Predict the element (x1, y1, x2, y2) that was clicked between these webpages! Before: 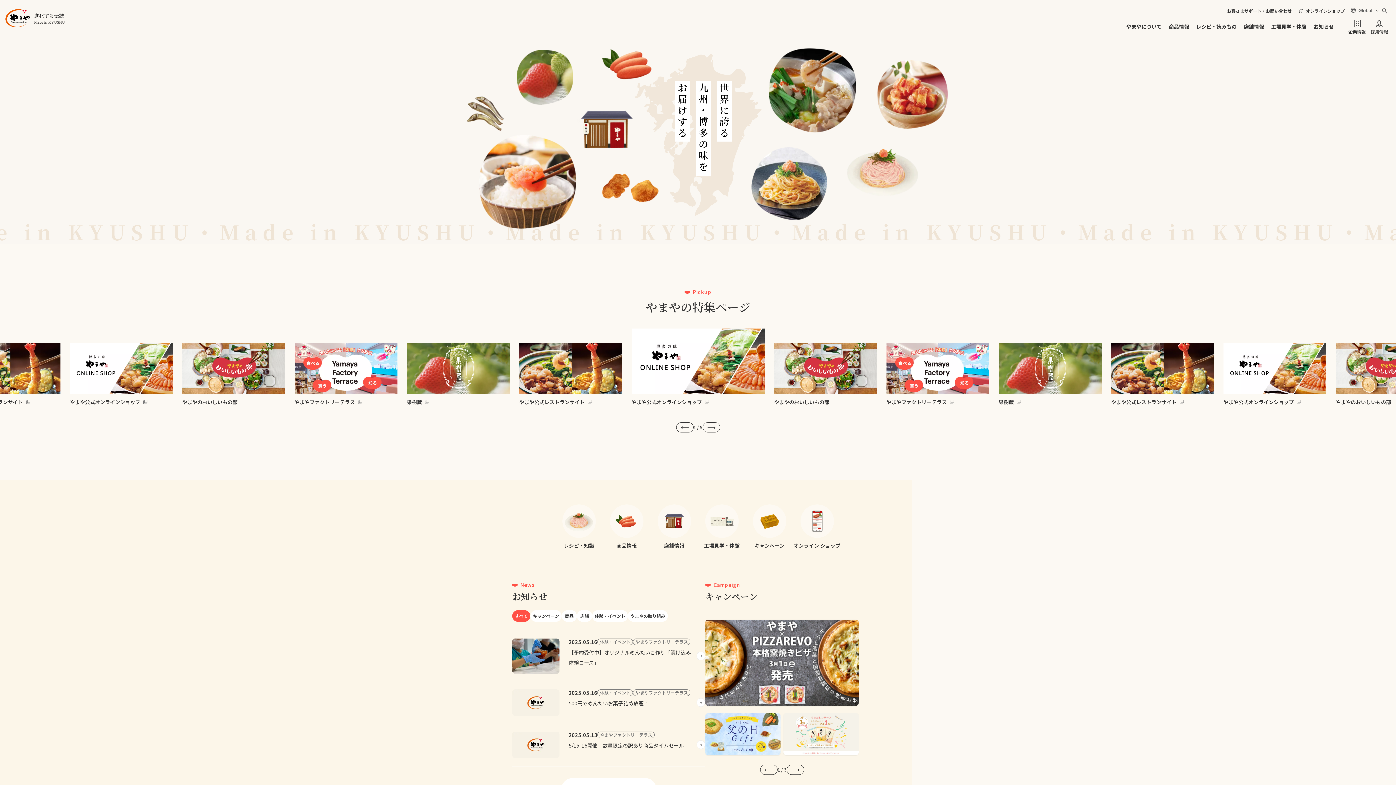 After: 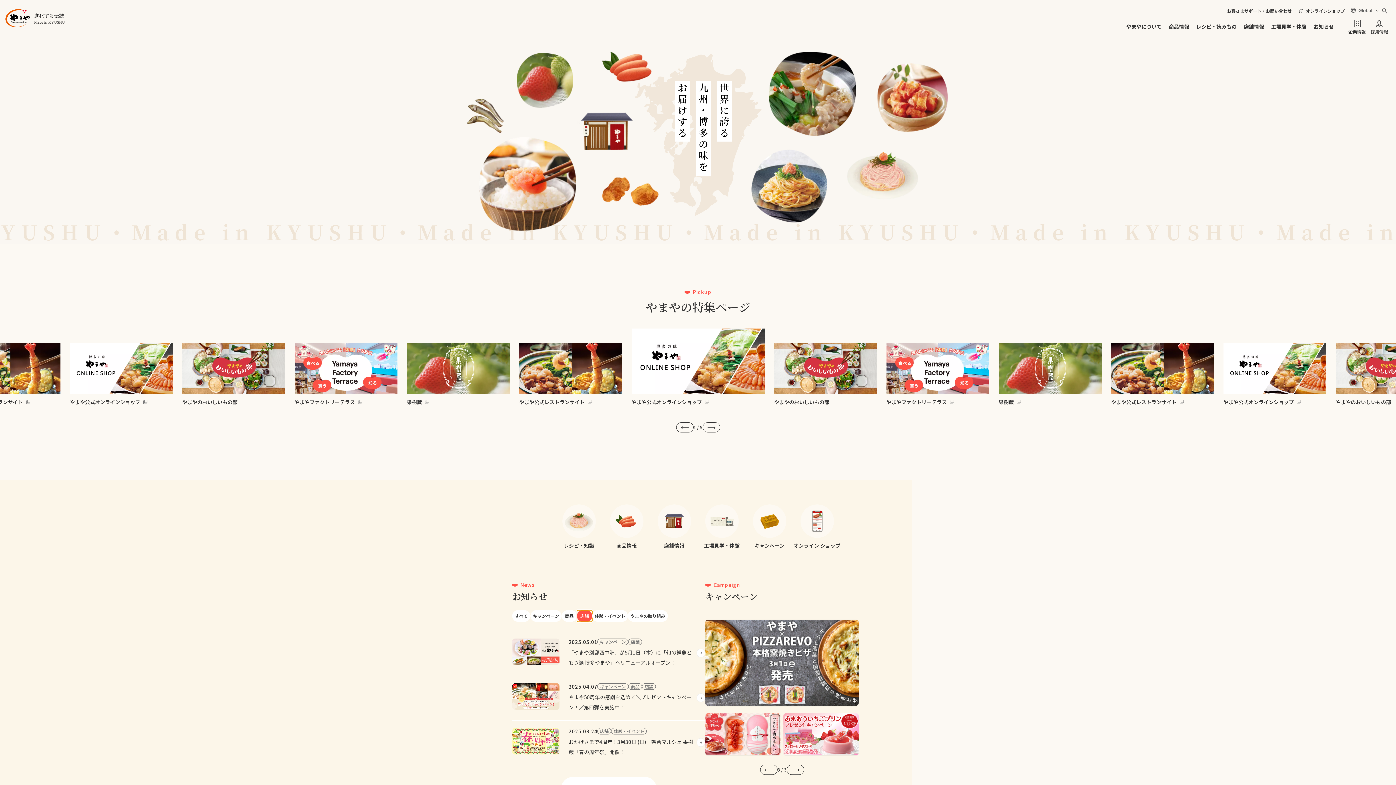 Action: label: 店舗 bbox: (577, 610, 592, 622)